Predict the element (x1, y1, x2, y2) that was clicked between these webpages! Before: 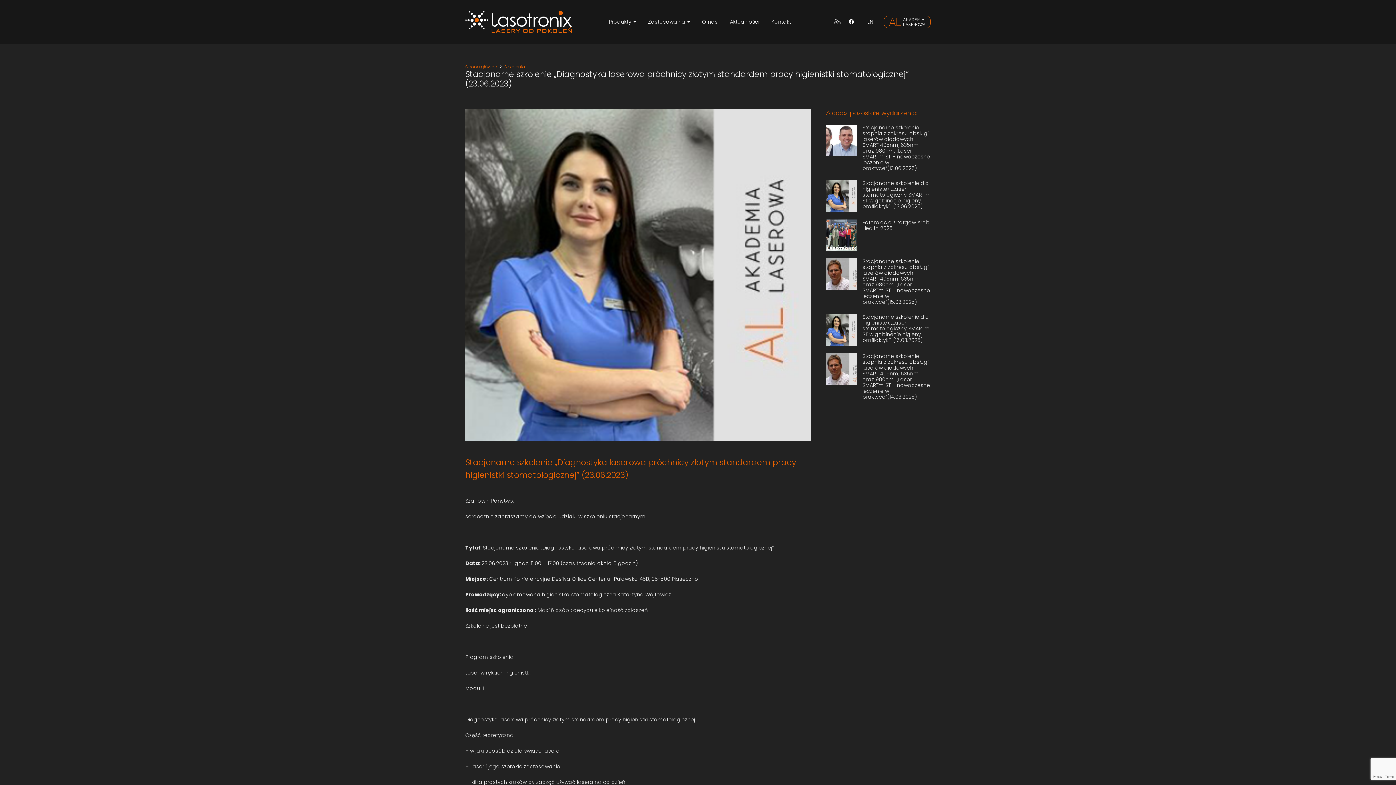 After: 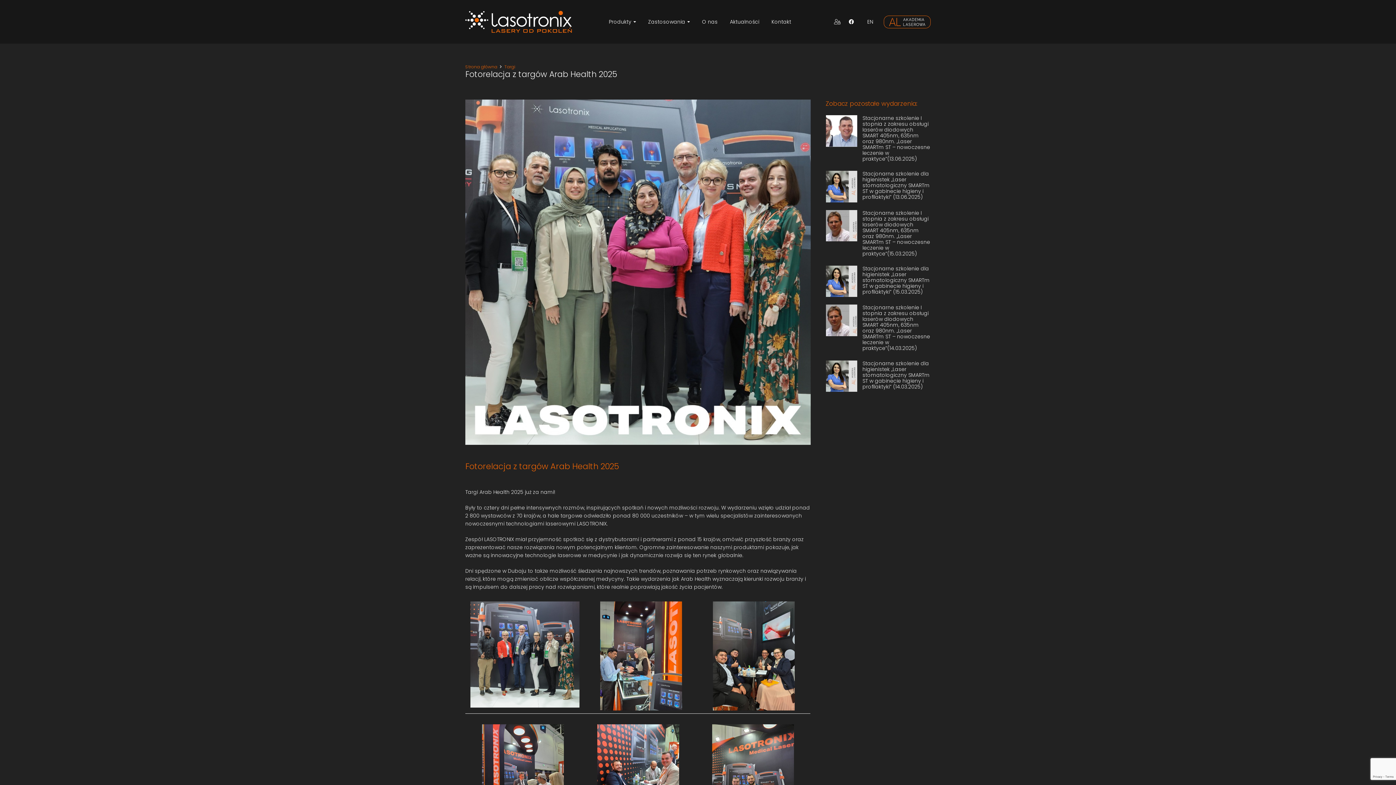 Action: label: Fotorelacja z targów Arab Health 2025 bbox: (862, 218, 929, 231)